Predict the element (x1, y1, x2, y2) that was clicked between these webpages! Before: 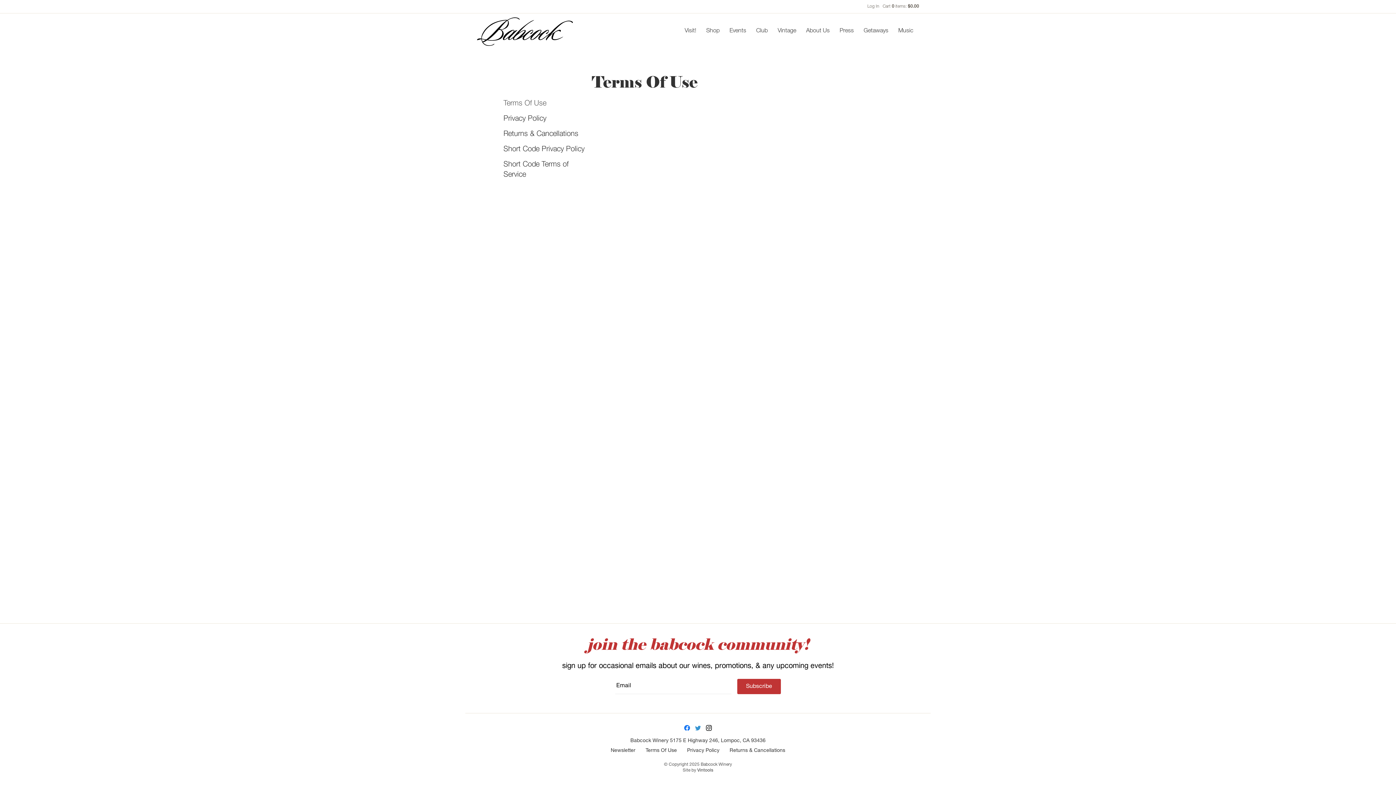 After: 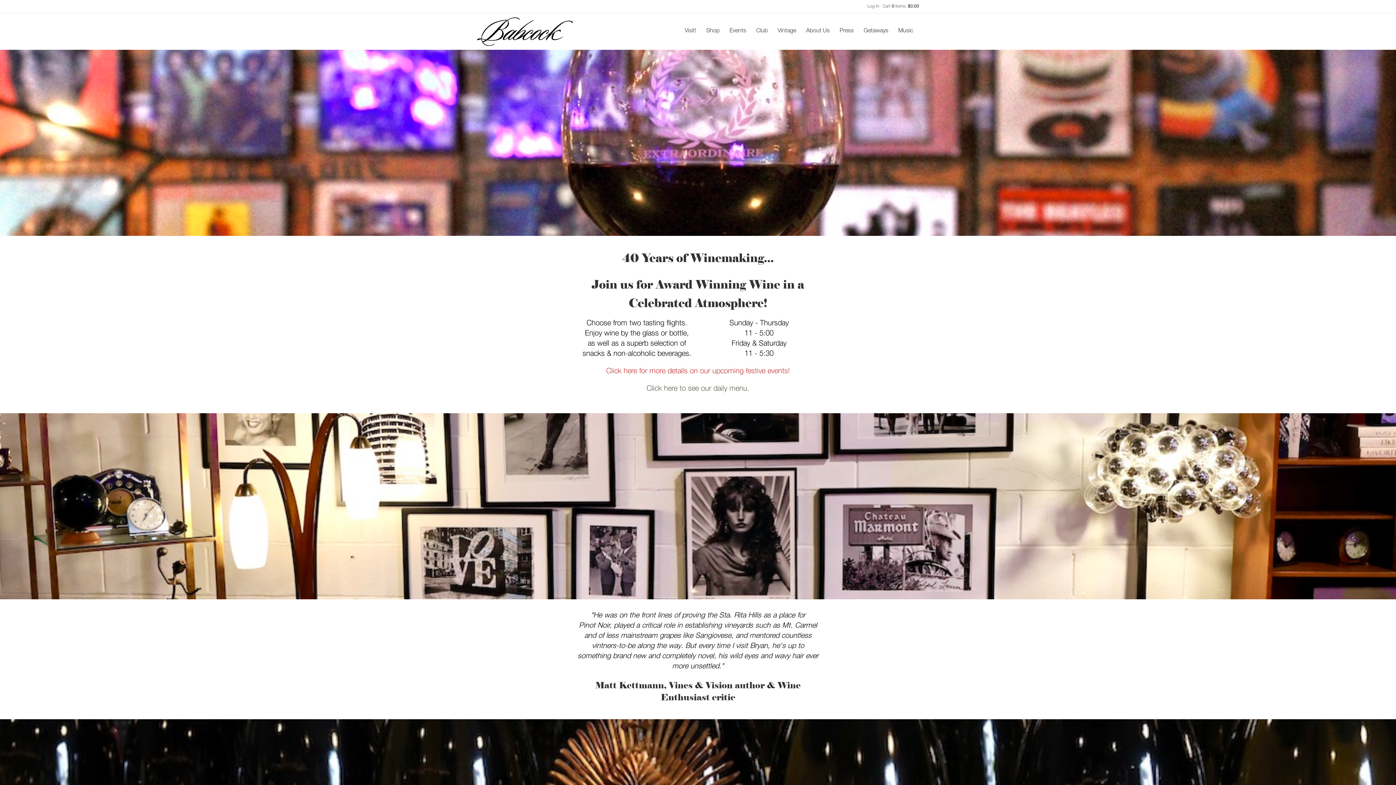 Action: bbox: (630, 738, 668, 744) label: Babcock Winery